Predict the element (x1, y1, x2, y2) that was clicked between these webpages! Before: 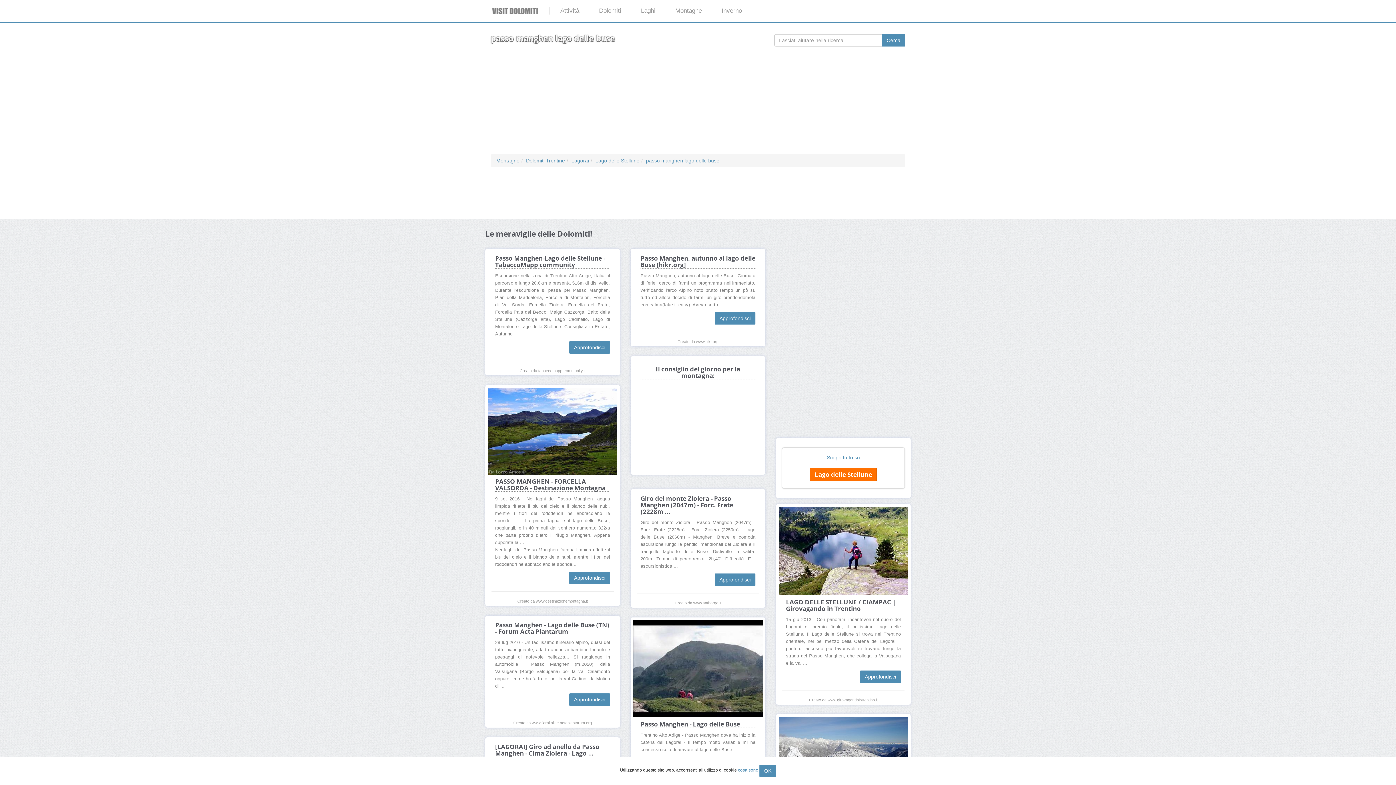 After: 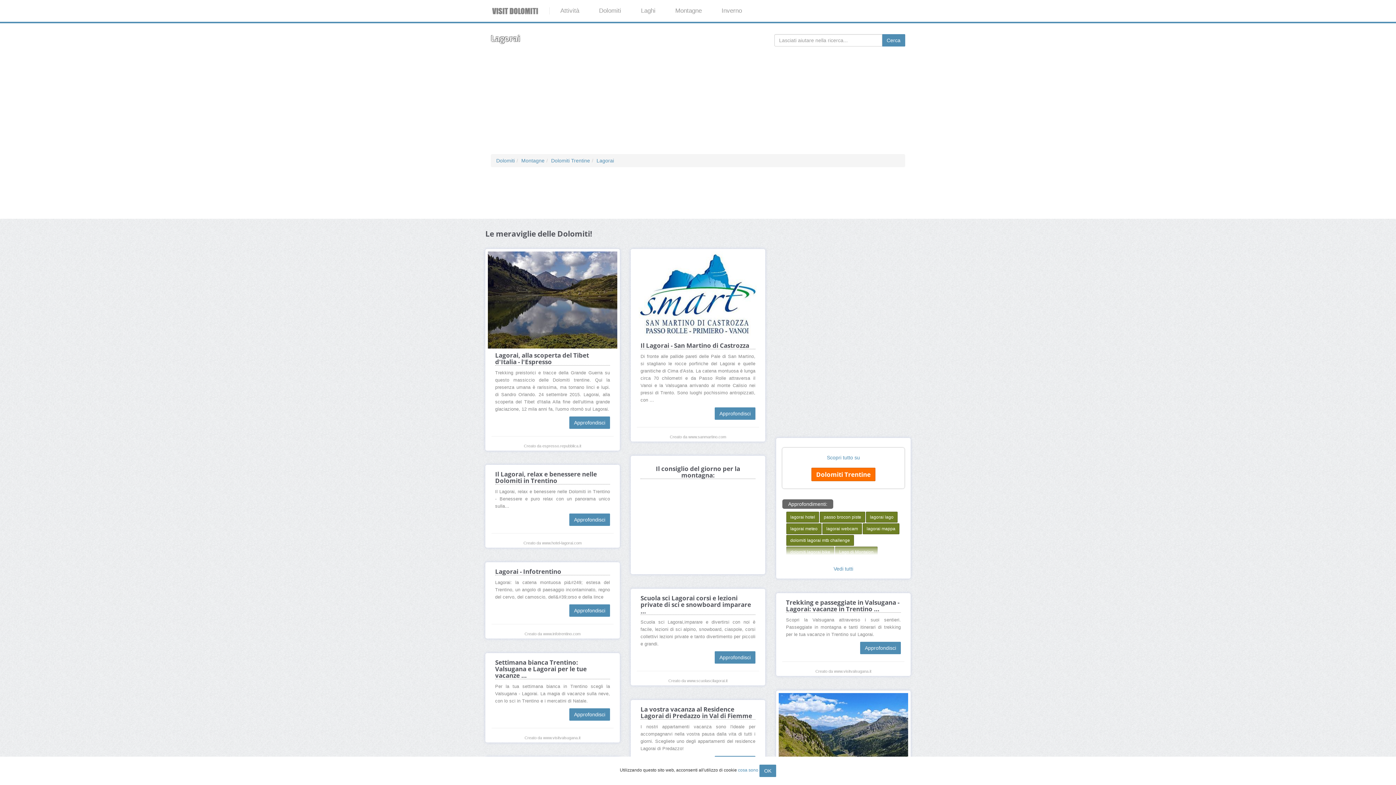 Action: bbox: (571, 157, 589, 163) label: Lagorai